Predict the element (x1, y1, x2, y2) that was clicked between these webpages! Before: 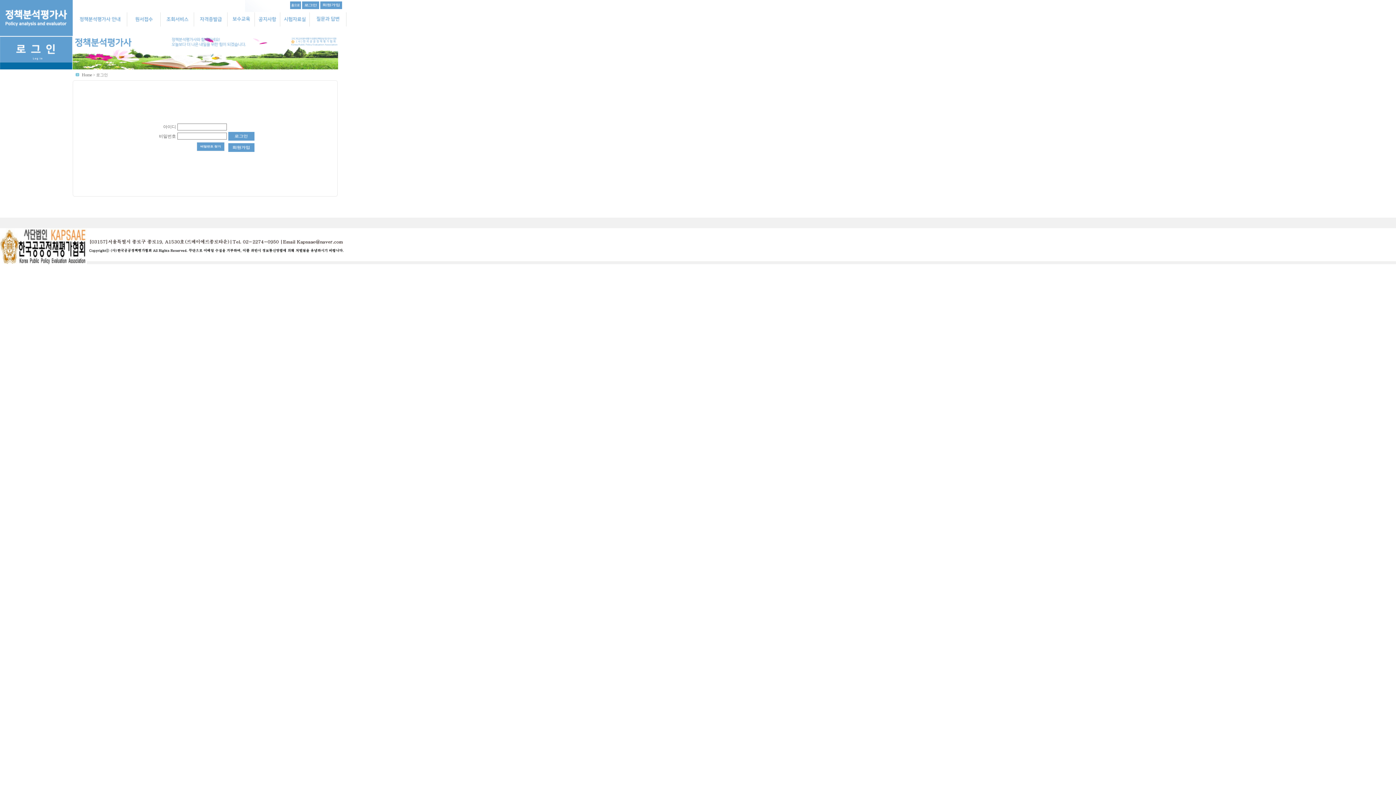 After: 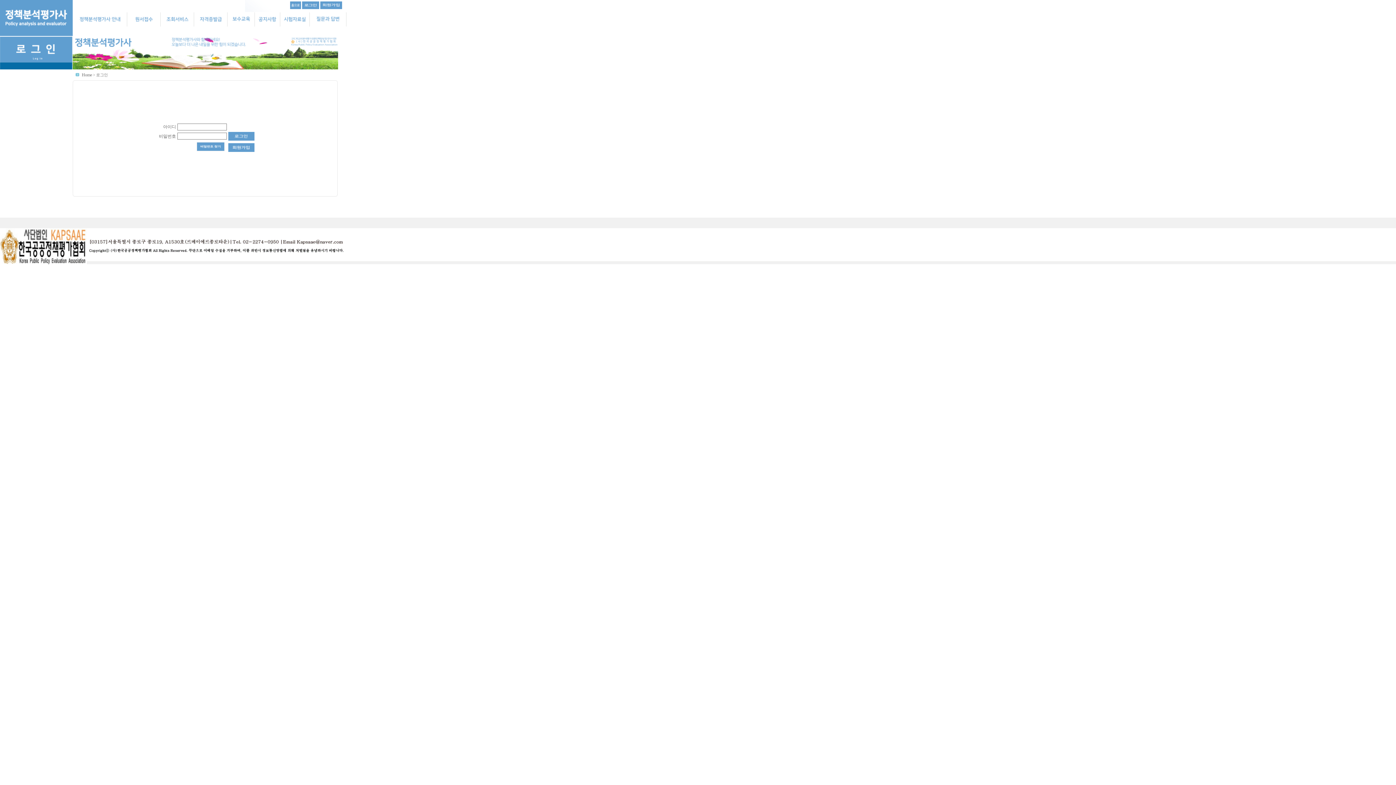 Action: bbox: (160, 22, 193, 27)